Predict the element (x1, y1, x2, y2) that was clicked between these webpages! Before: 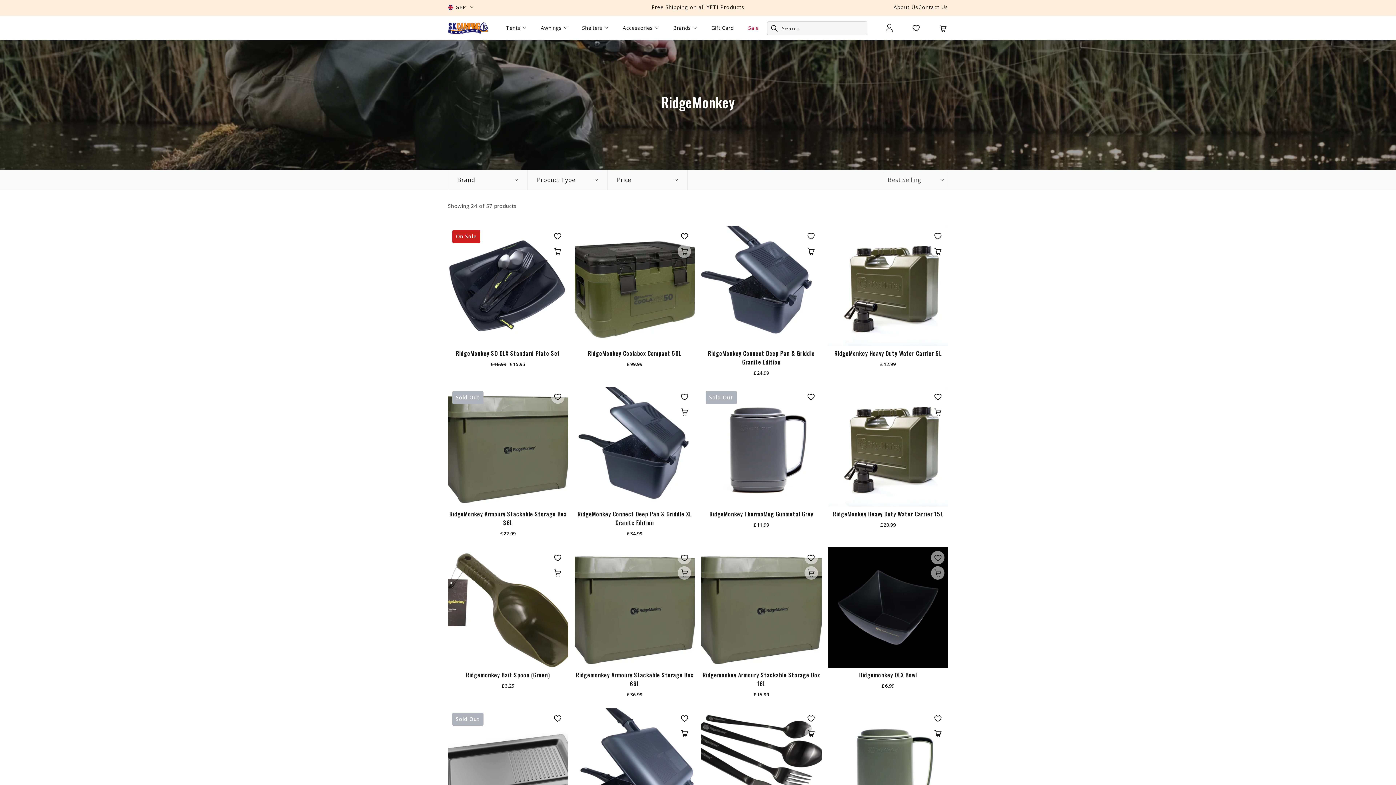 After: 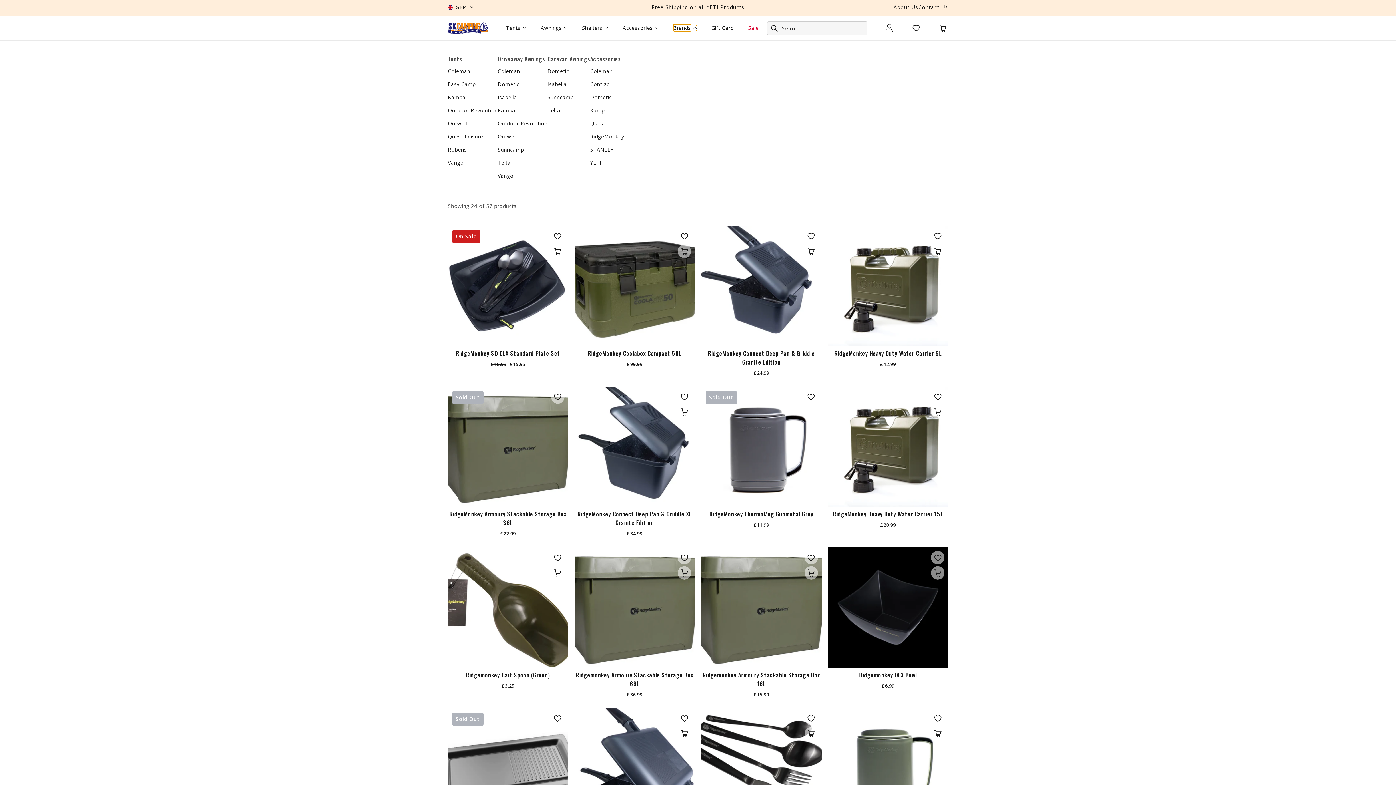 Action: label: Brands bbox: (673, 25, 696, 30)